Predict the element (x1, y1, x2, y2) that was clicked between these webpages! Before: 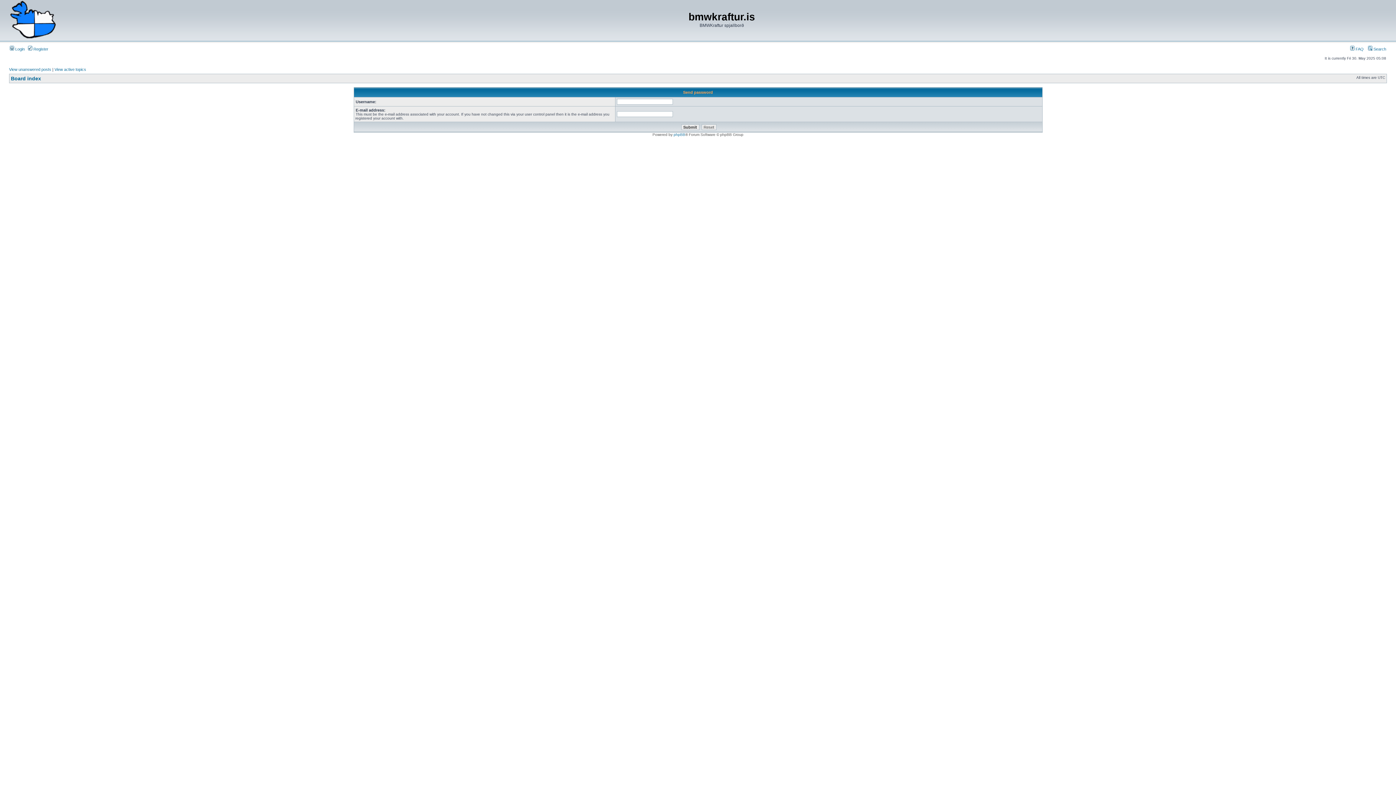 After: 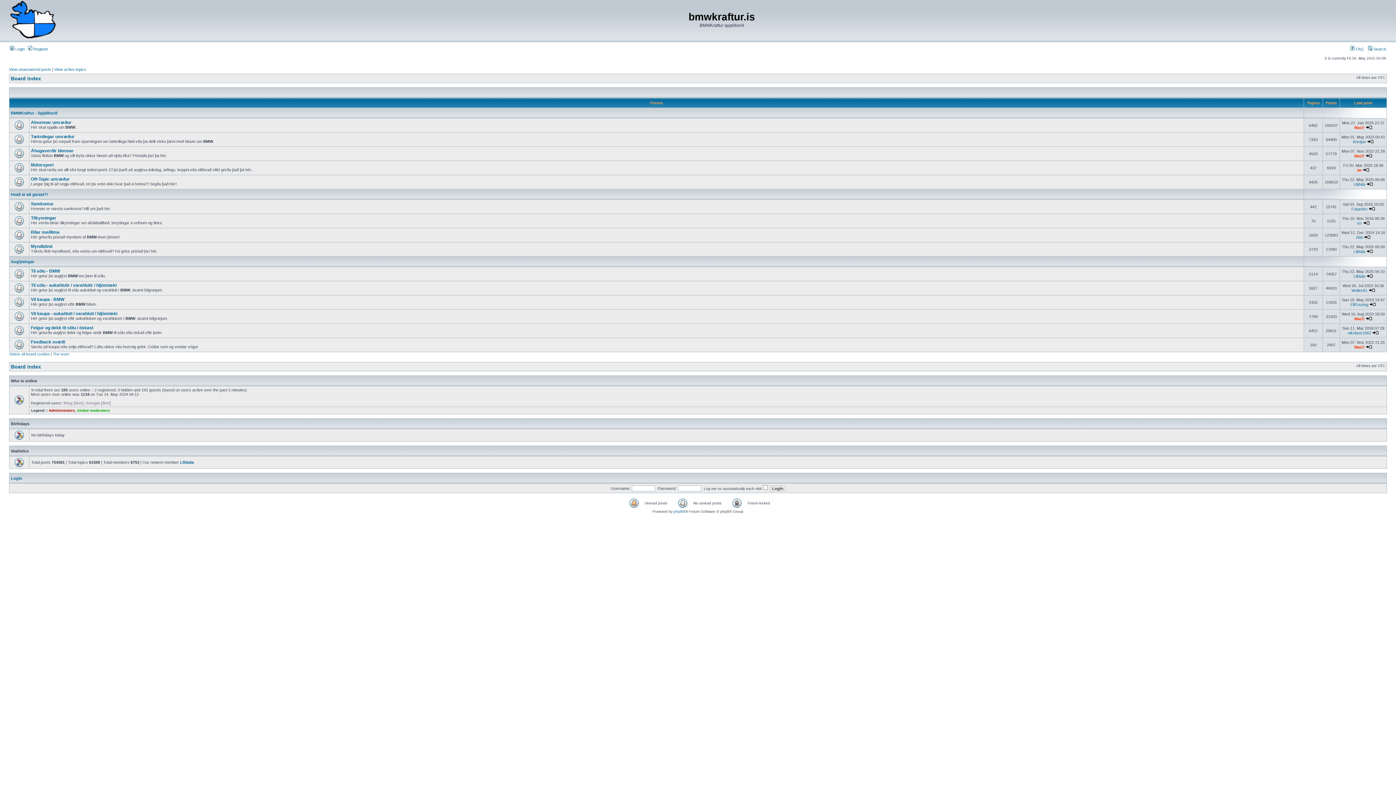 Action: bbox: (10, 75, 41, 81) label: Board index